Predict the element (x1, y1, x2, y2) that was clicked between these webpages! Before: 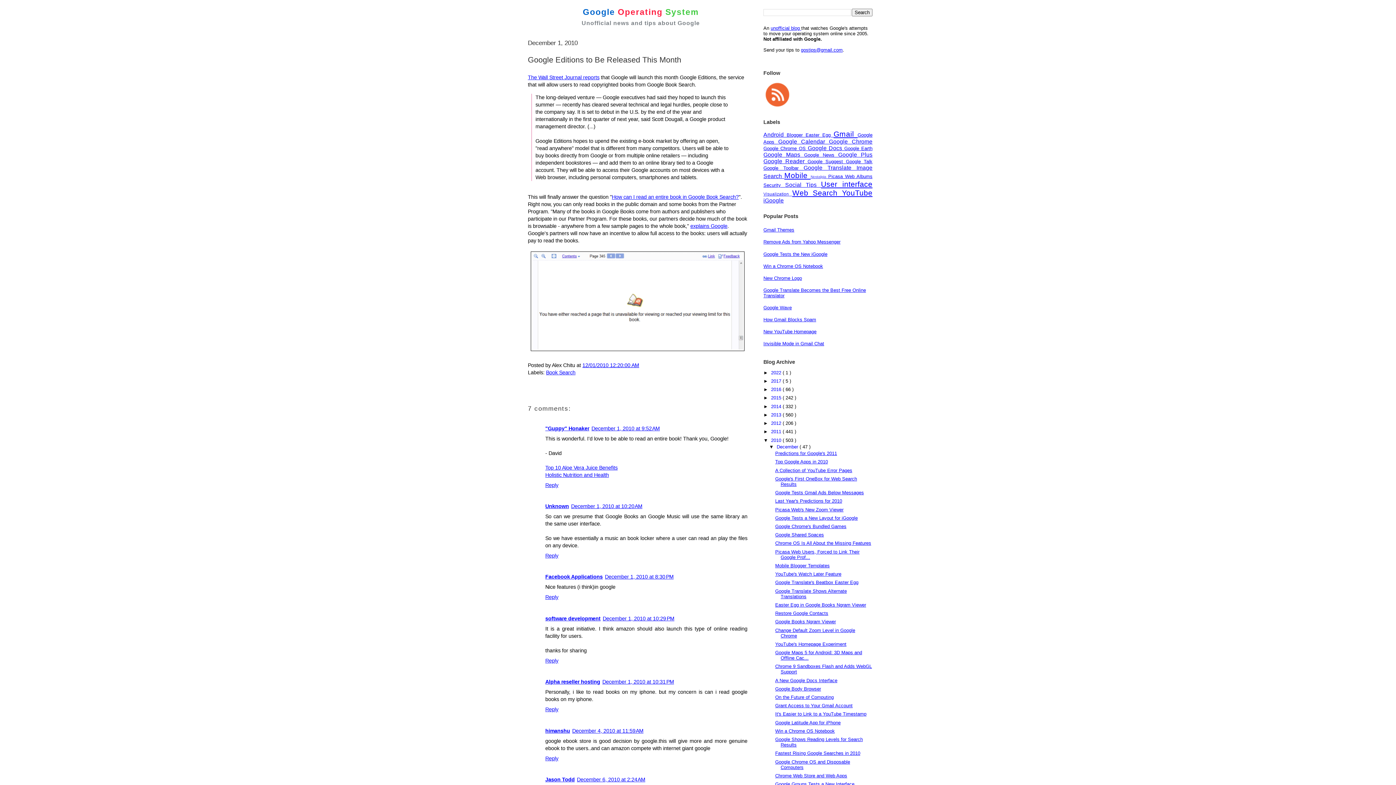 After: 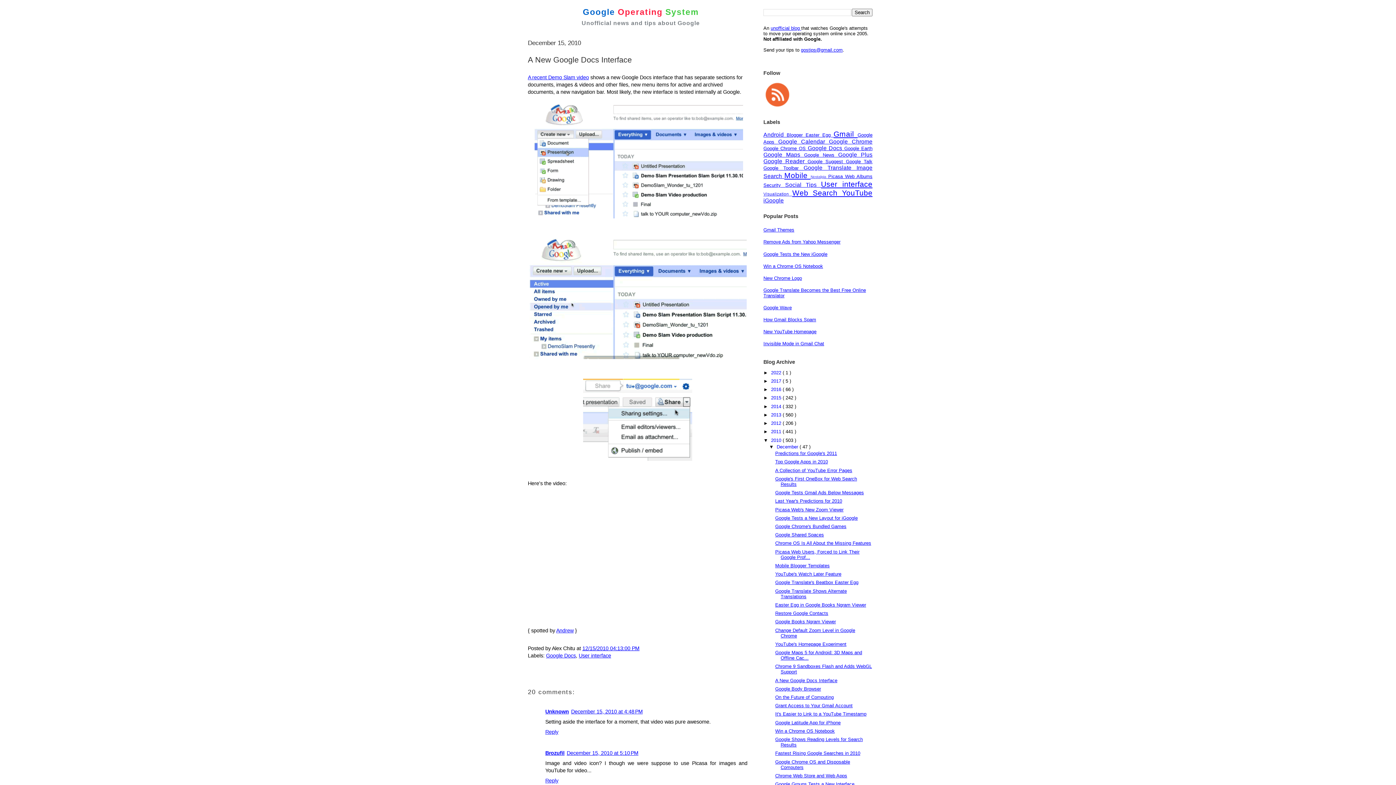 Action: bbox: (775, 678, 837, 683) label: A New Google Docs Interface